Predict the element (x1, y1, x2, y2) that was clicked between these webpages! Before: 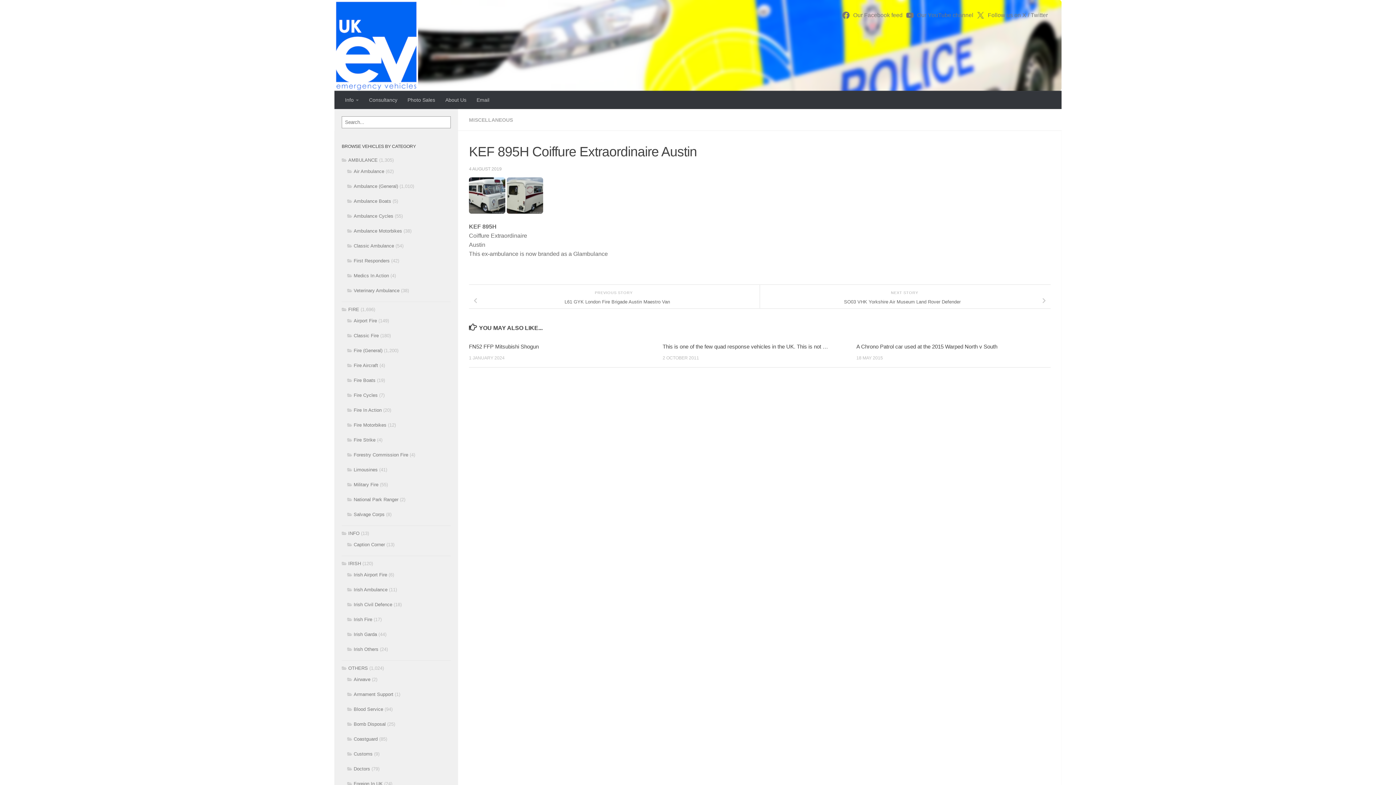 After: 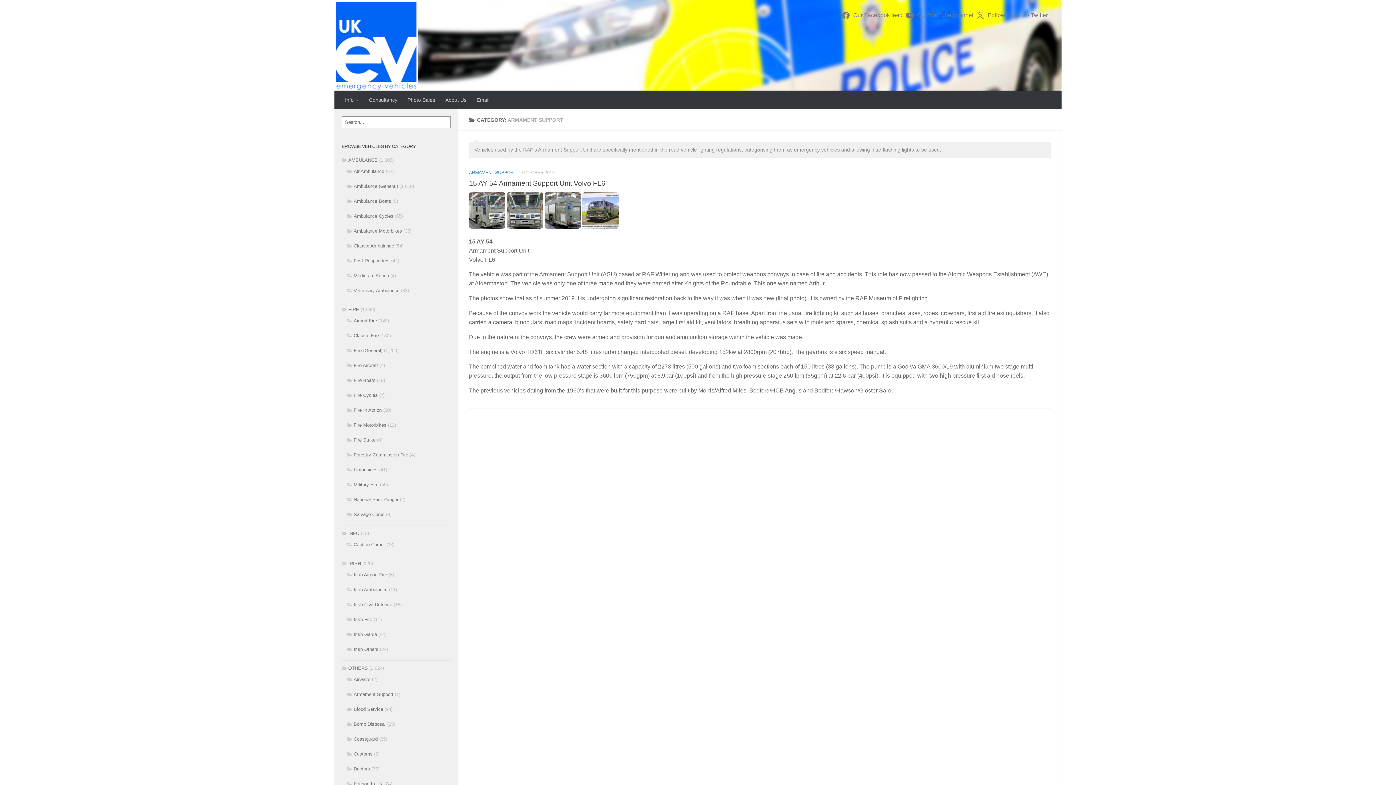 Action: label: Armament Support bbox: (347, 692, 393, 697)